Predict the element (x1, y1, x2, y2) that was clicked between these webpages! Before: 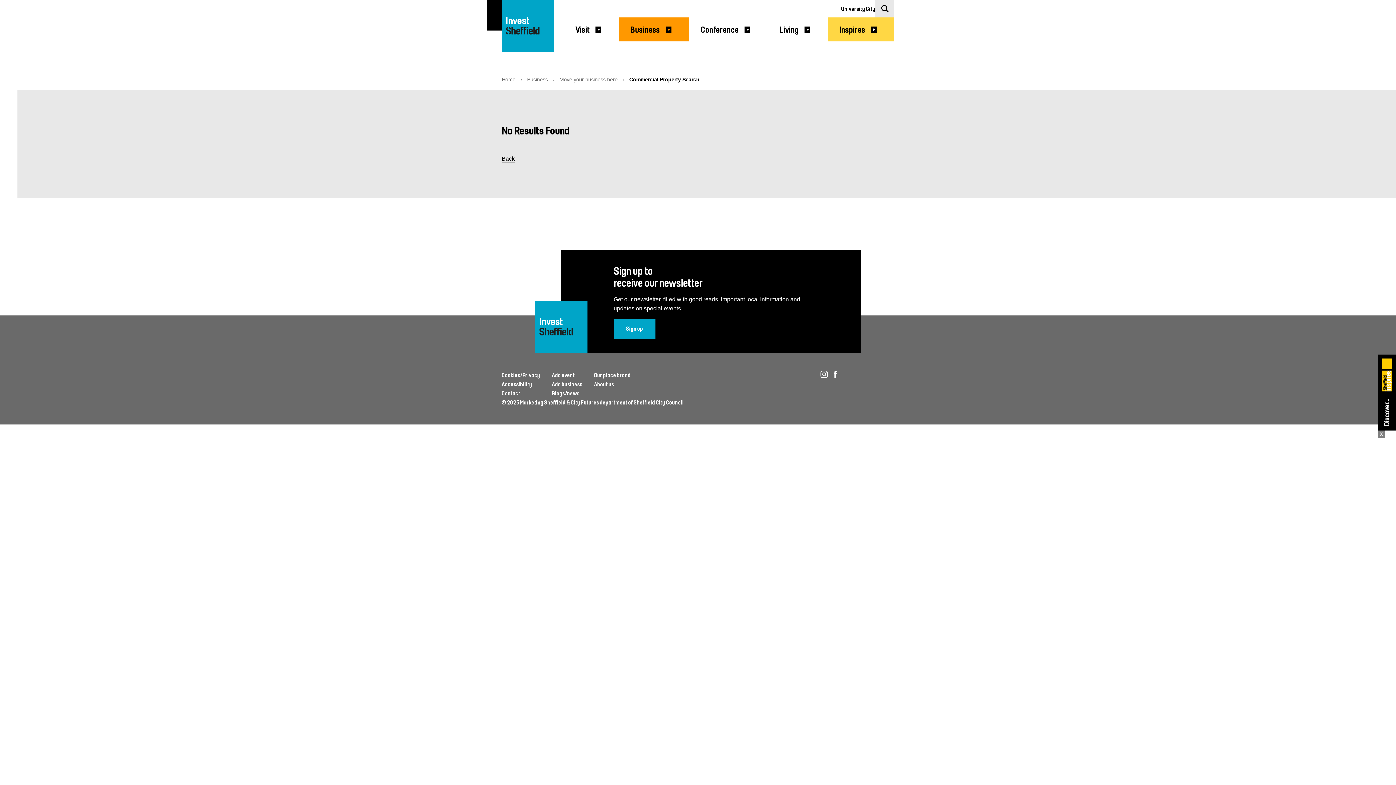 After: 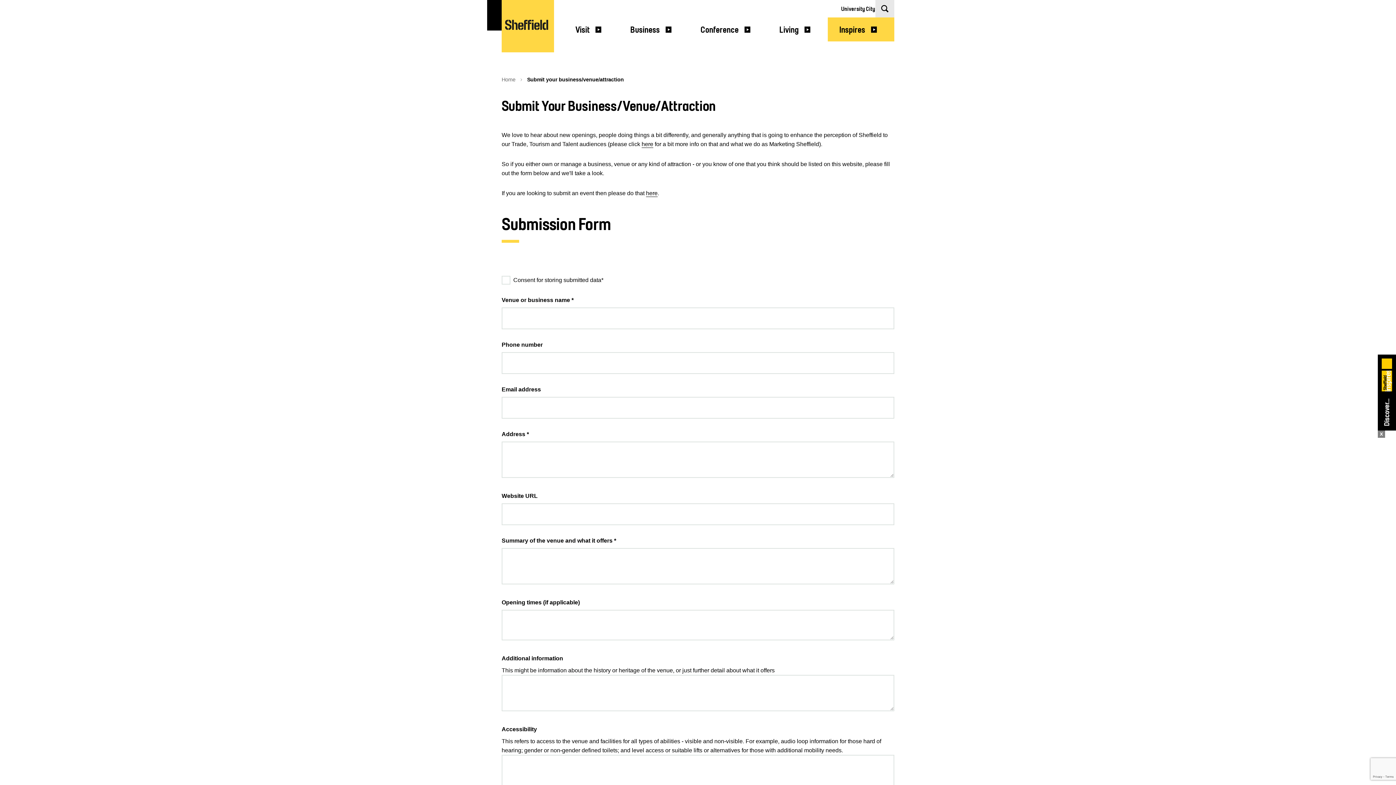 Action: label: Add business bbox: (552, 381, 582, 388)